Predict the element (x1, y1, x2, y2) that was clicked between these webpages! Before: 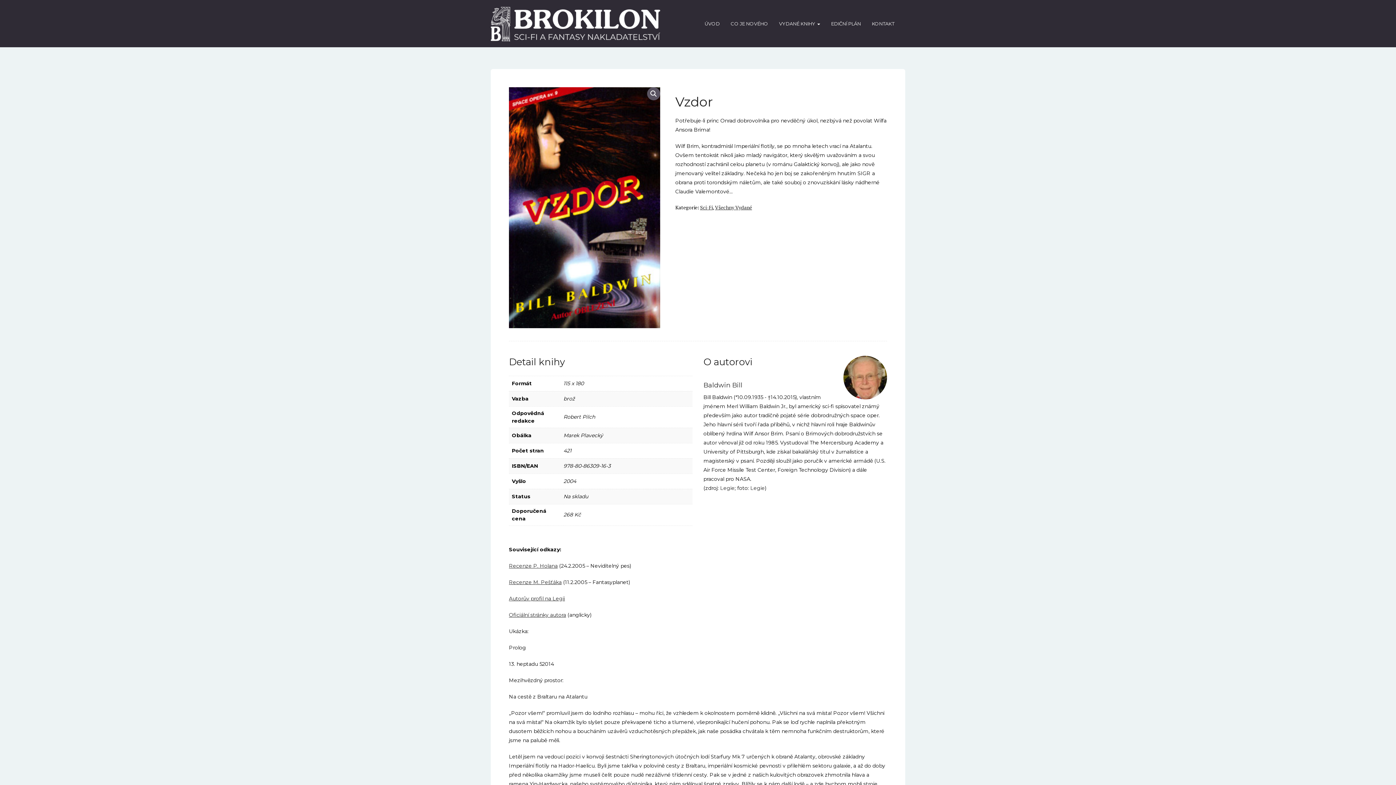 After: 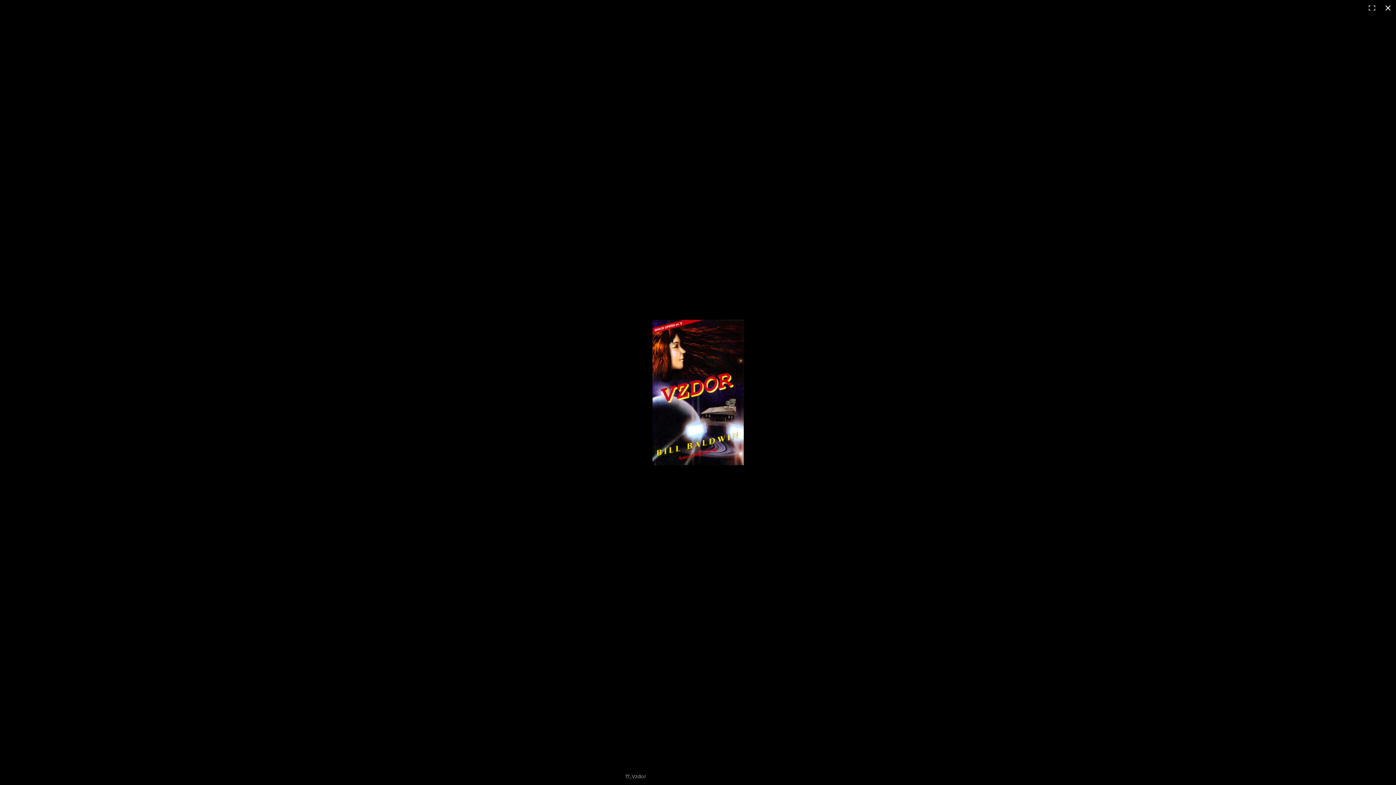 Action: label: 🔍 bbox: (647, 87, 660, 100)